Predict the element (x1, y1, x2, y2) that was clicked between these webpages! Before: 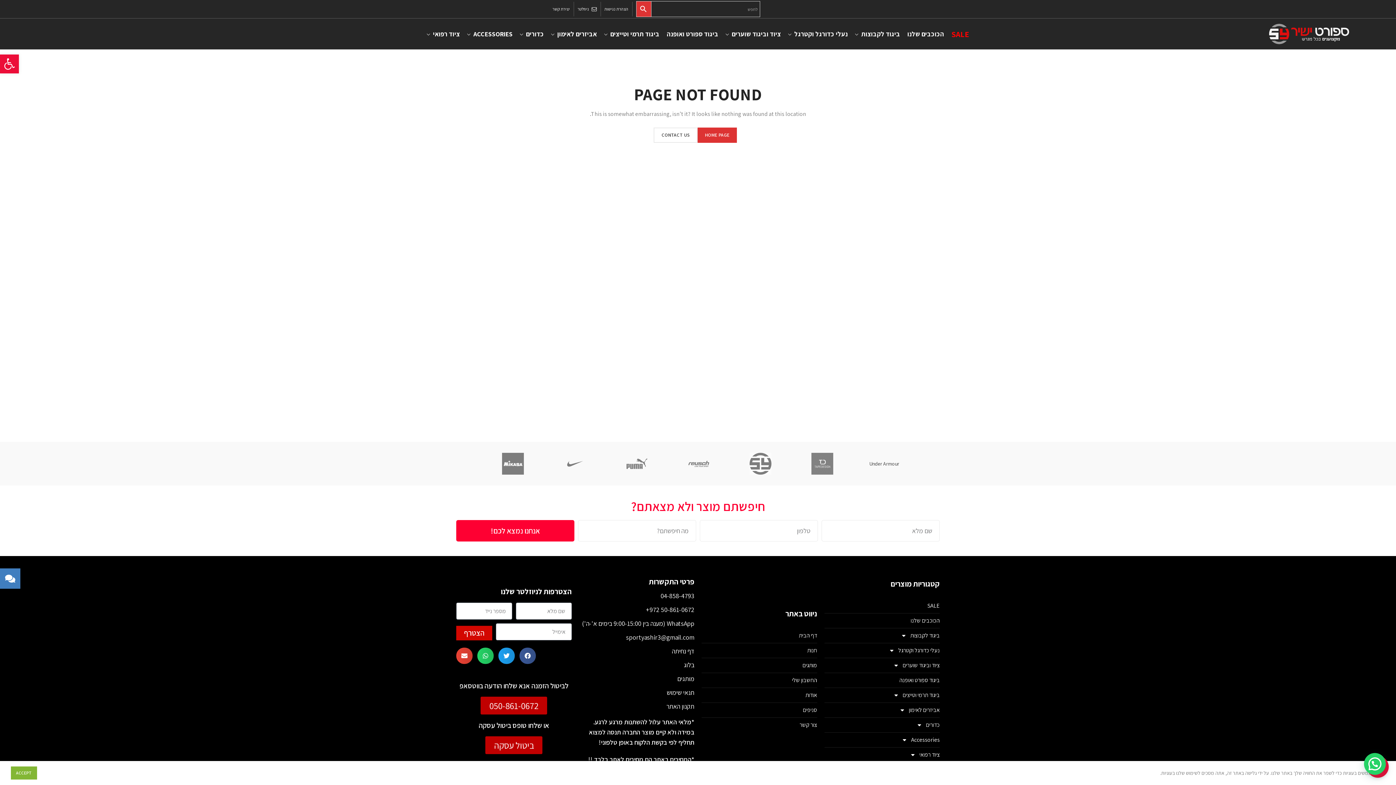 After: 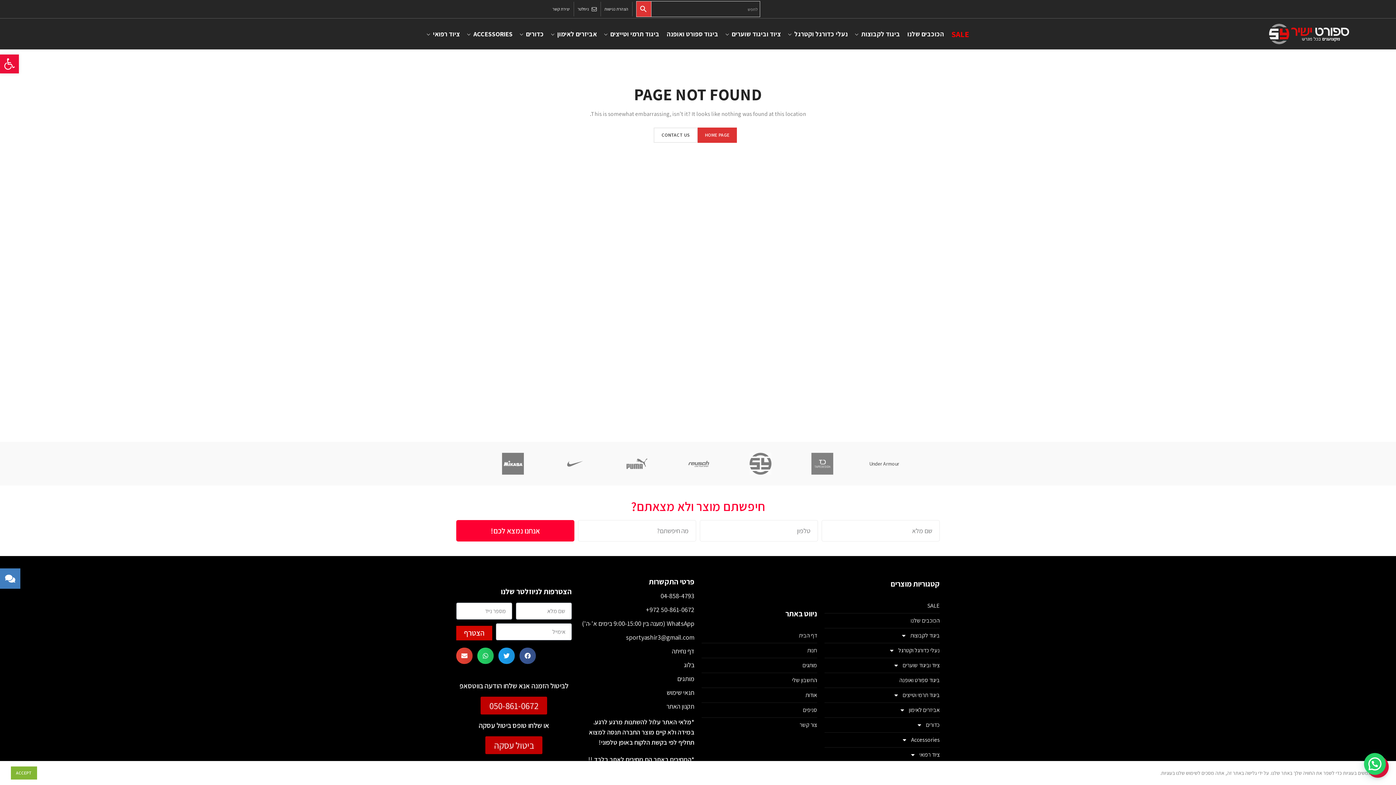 Action: bbox: (626, 633, 694, 641) label: sportyashir3@gmail.com